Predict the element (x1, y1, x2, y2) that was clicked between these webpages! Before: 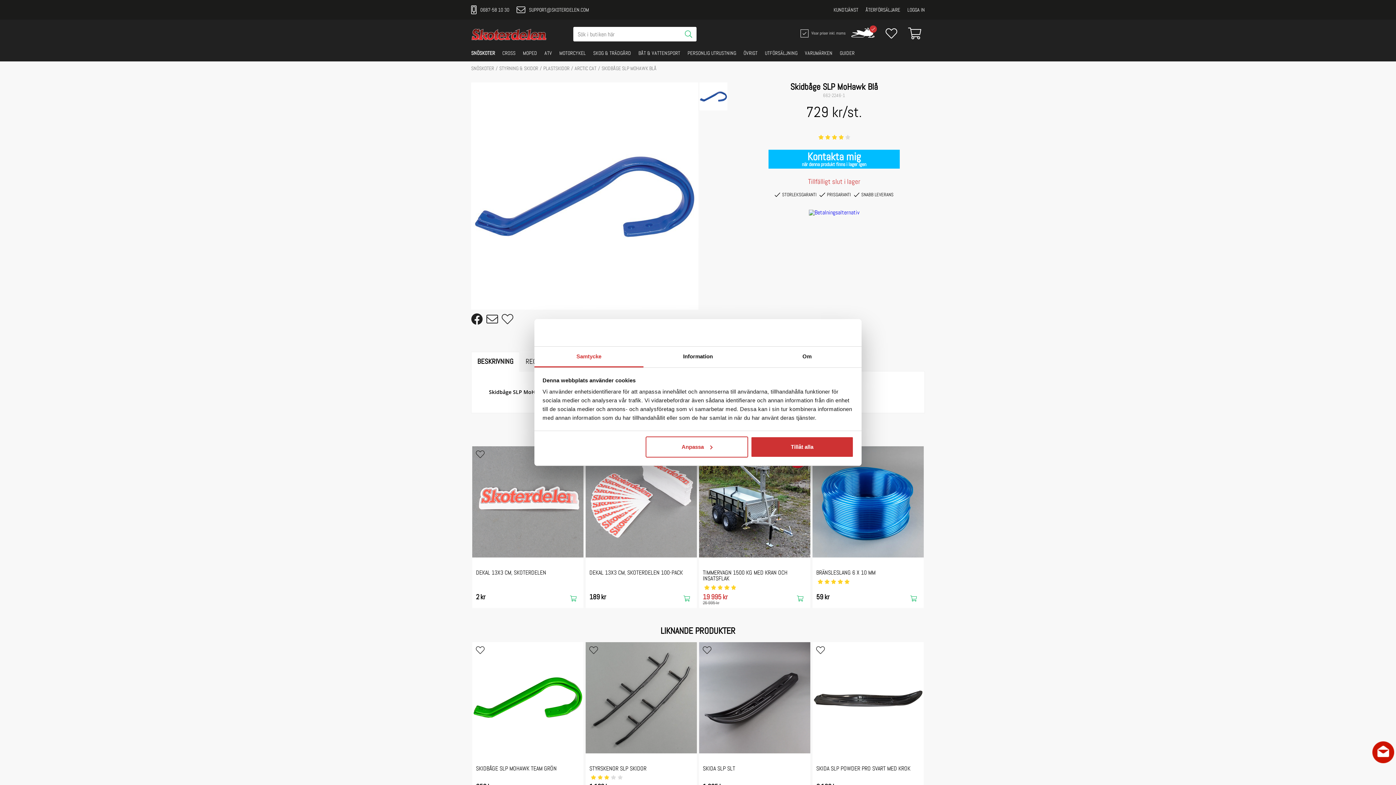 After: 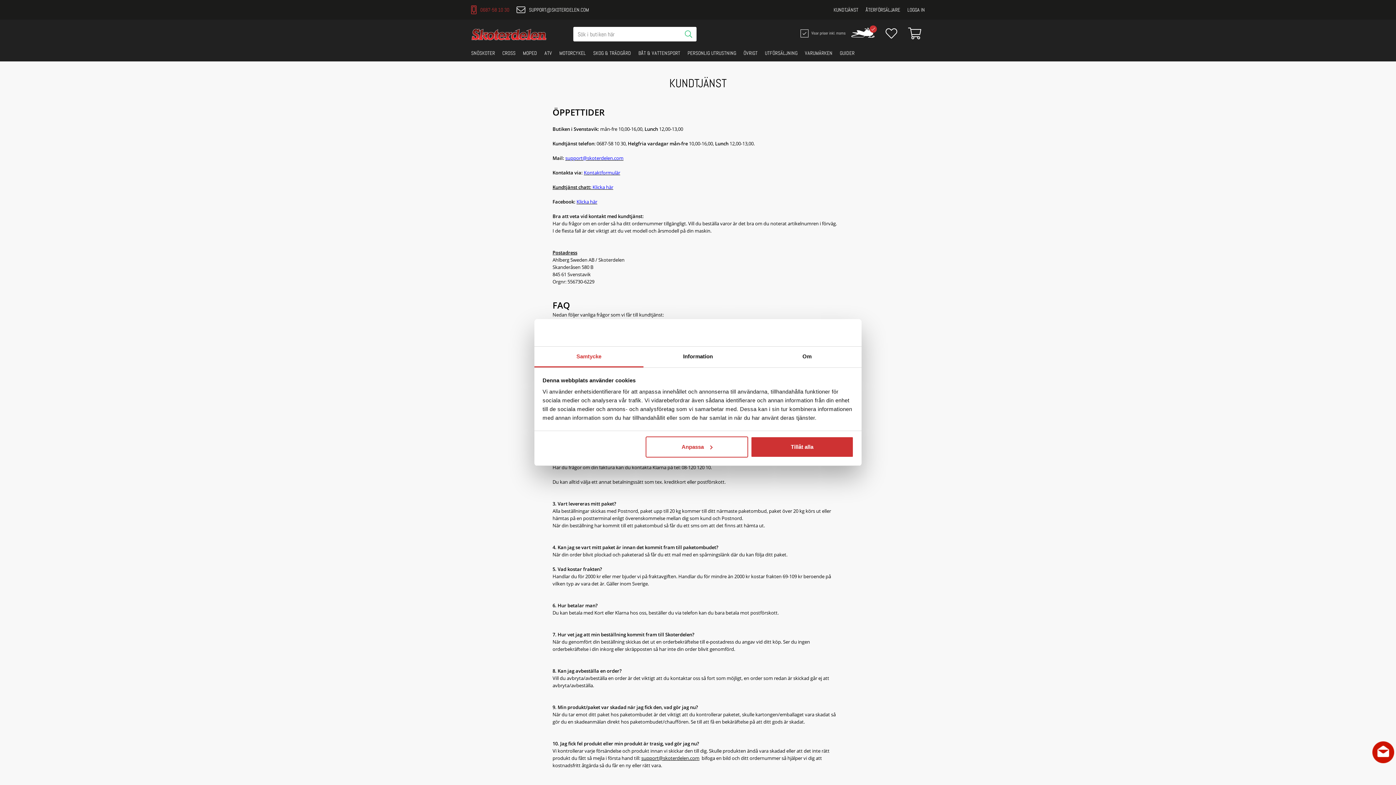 Action: bbox: (471, 6, 509, 13) label: 0687-58 10 30